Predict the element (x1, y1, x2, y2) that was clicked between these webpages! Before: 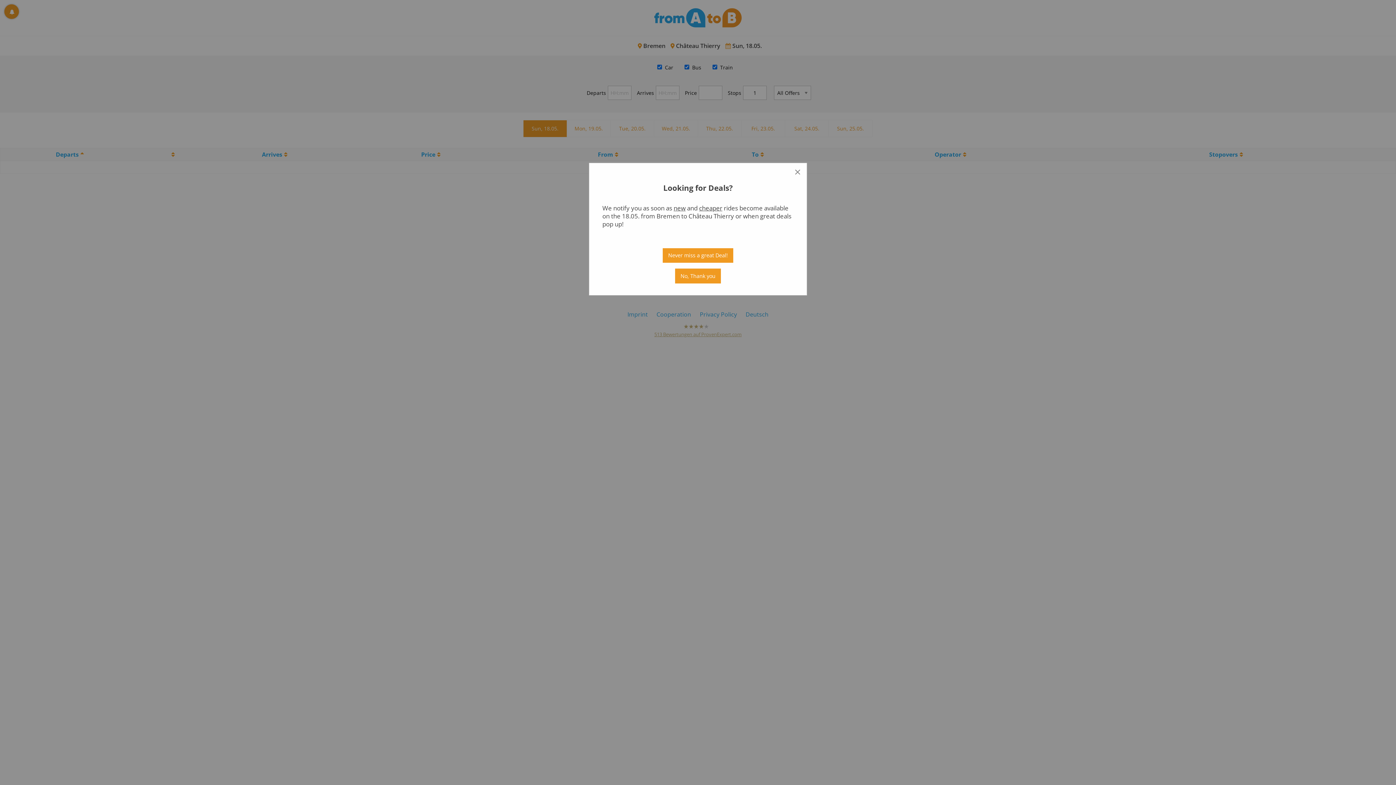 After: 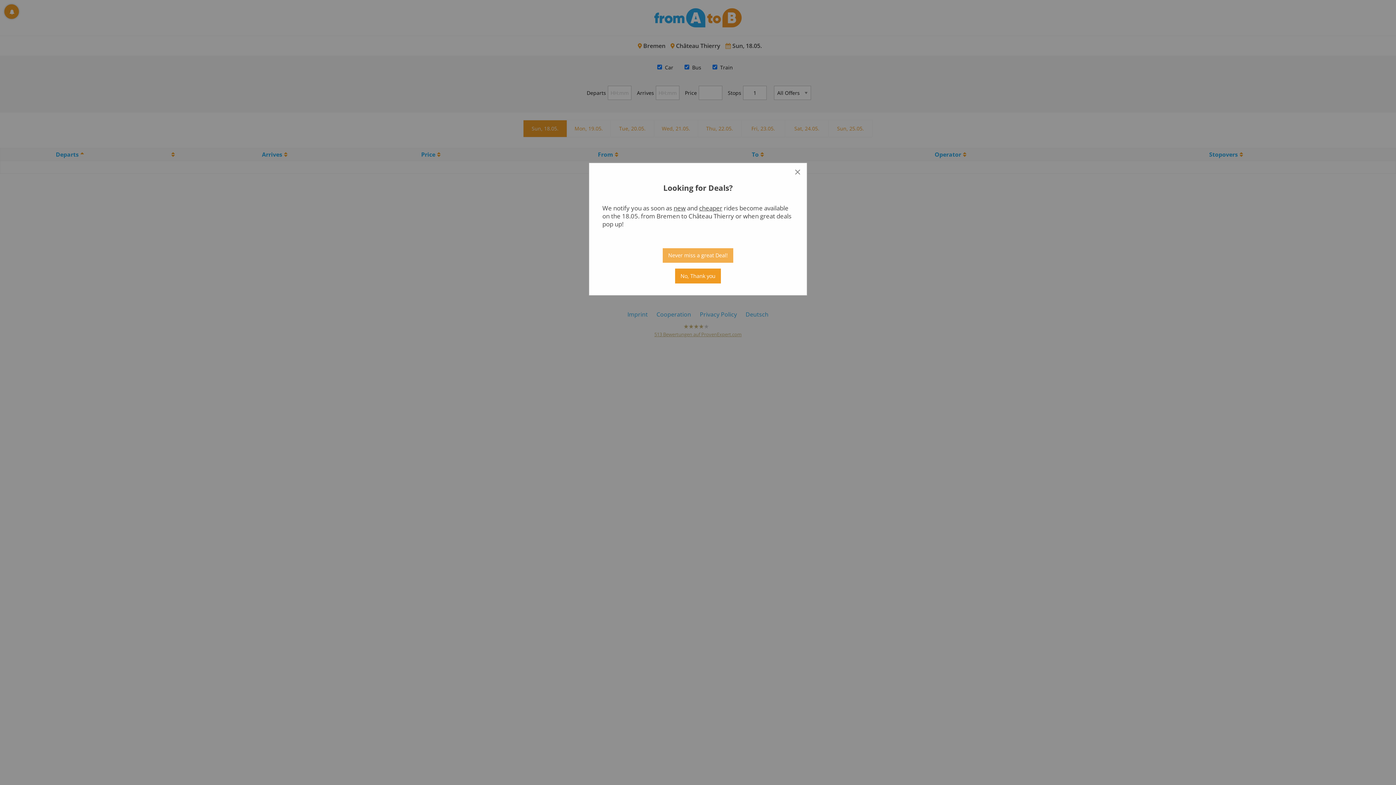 Action: bbox: (662, 248, 733, 263) label: Never miss a great Deal!